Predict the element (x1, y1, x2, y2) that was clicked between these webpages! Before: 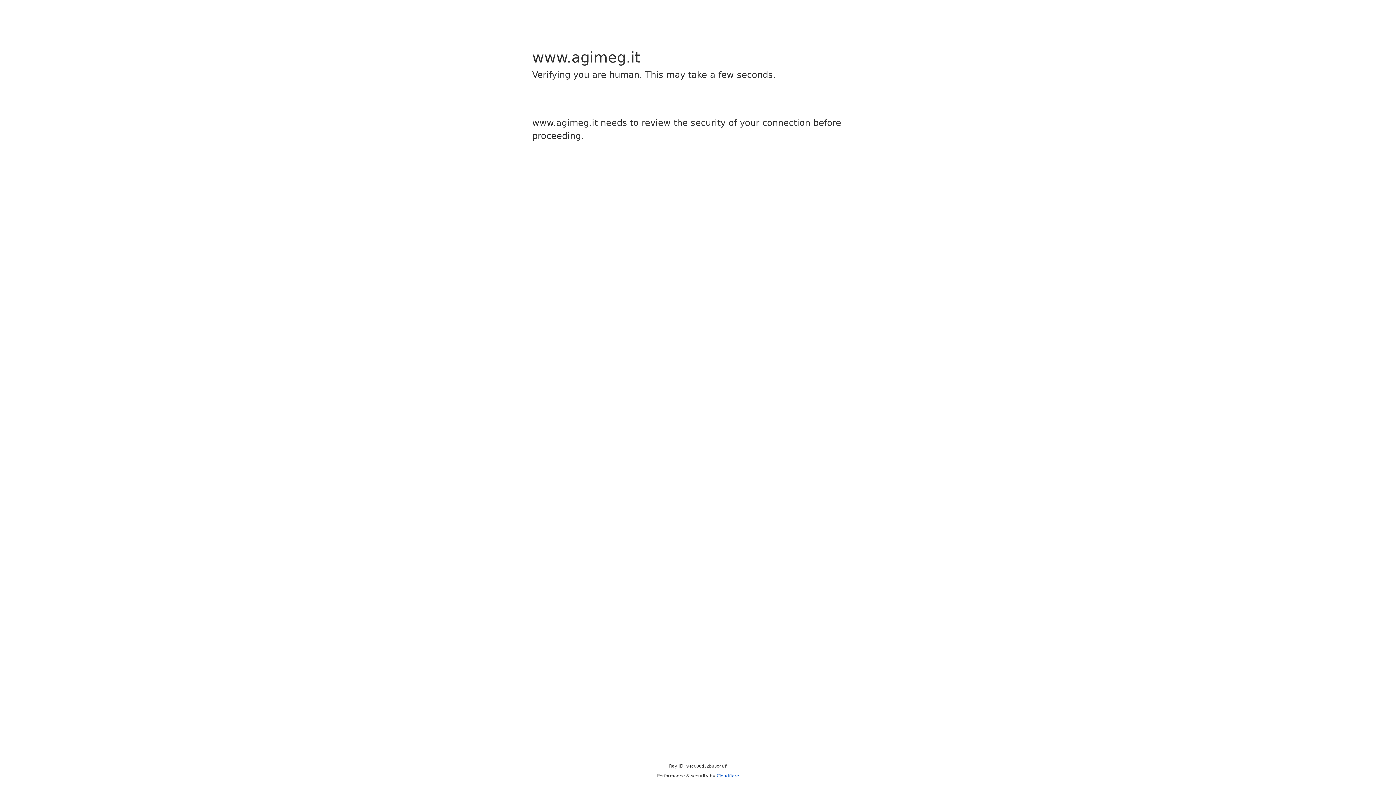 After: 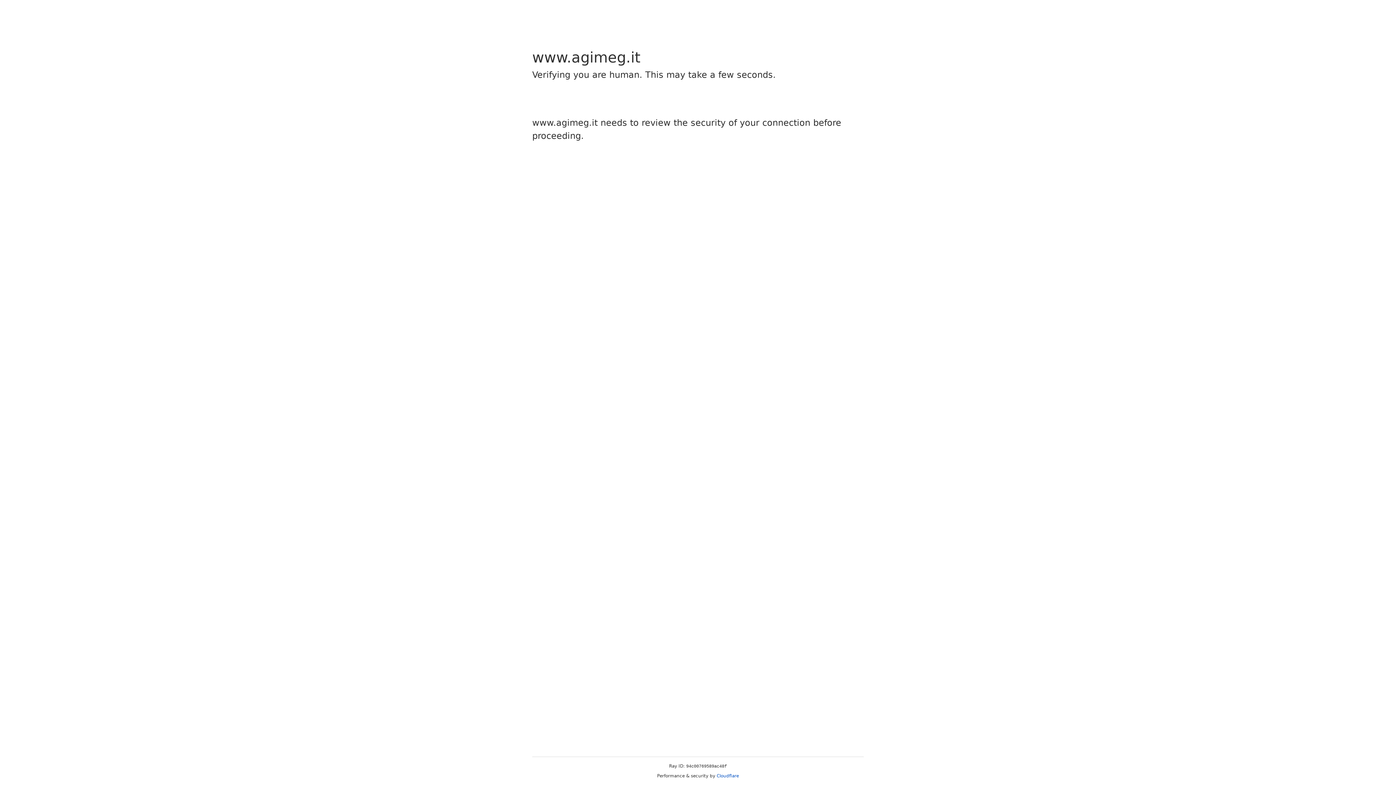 Action: label: Cloudflare bbox: (716, 773, 739, 778)